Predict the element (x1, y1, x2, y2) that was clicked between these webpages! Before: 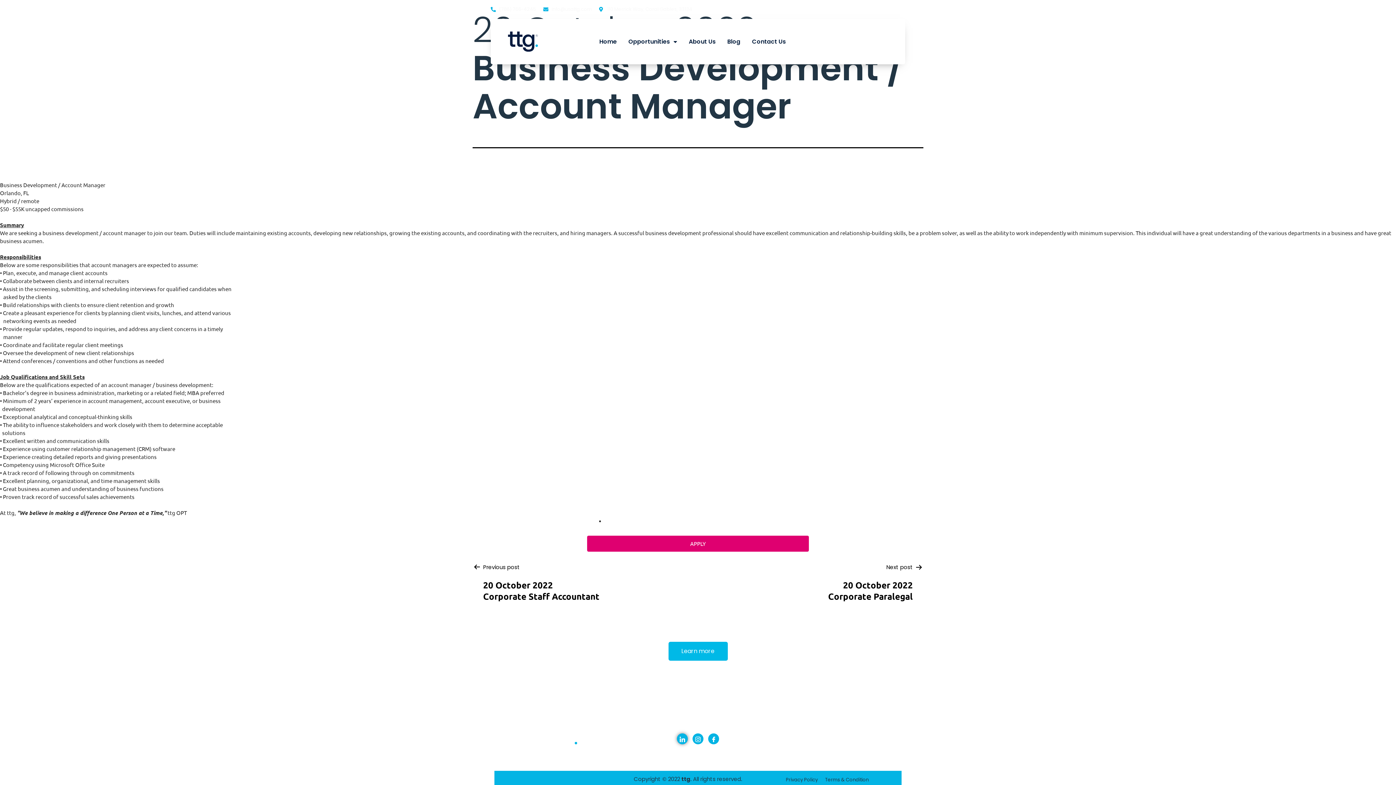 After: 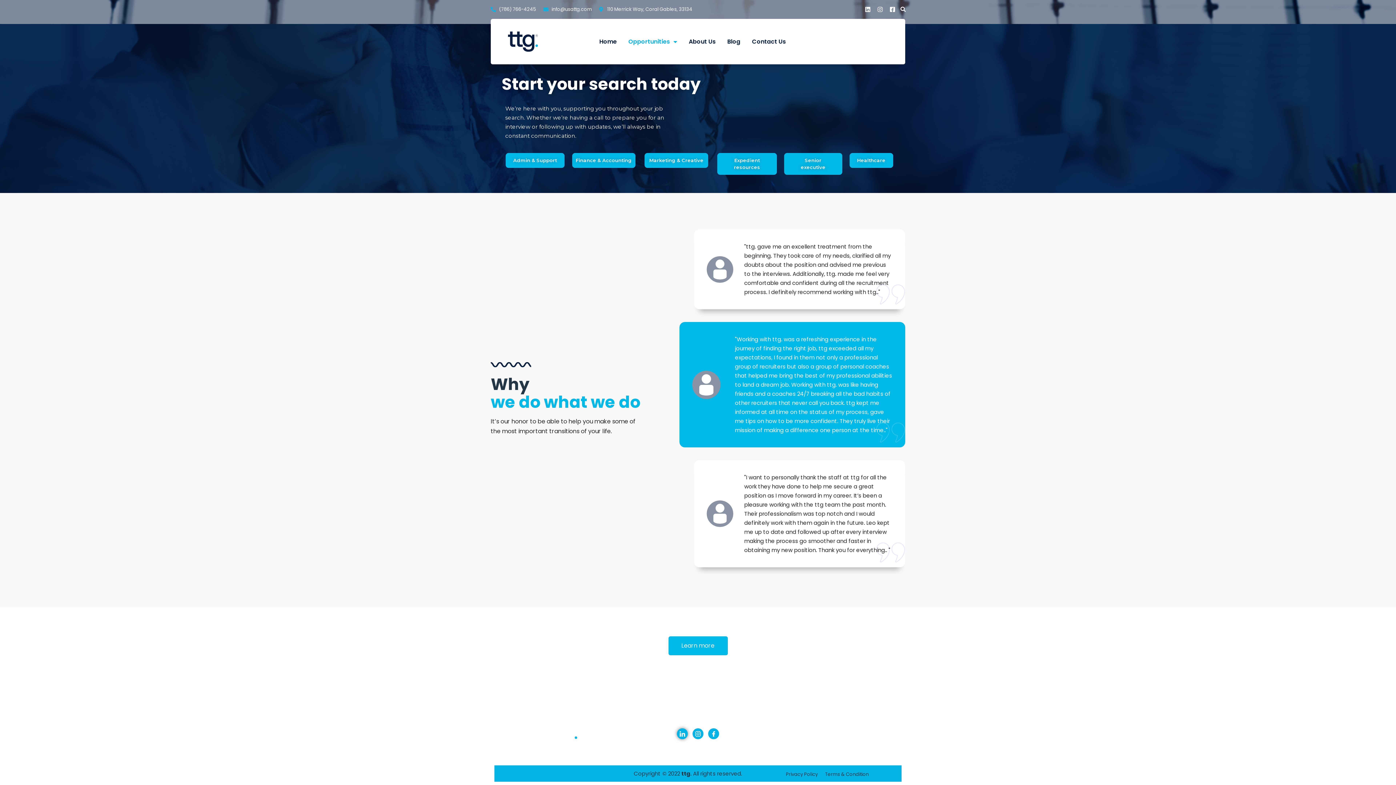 Action: label: Learn more bbox: (668, 642, 727, 661)